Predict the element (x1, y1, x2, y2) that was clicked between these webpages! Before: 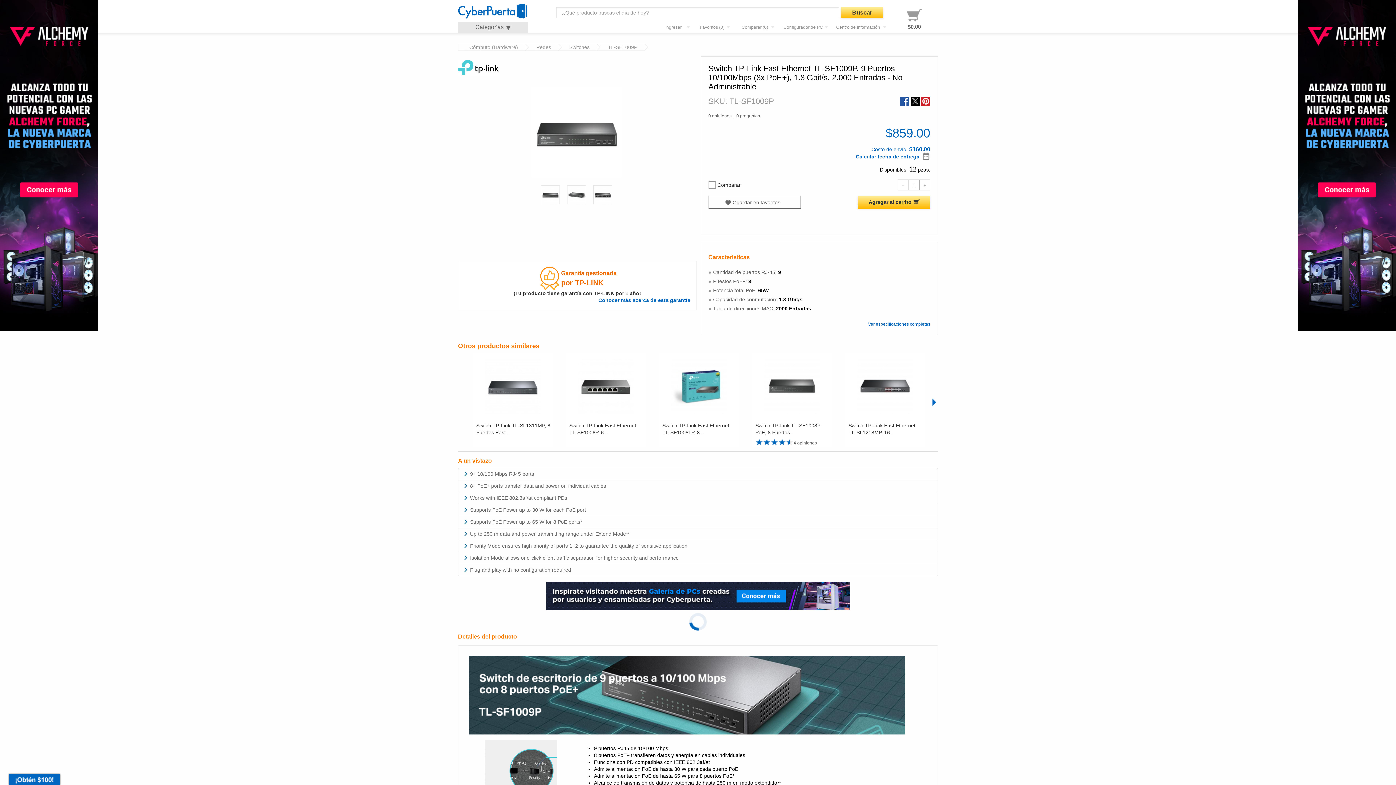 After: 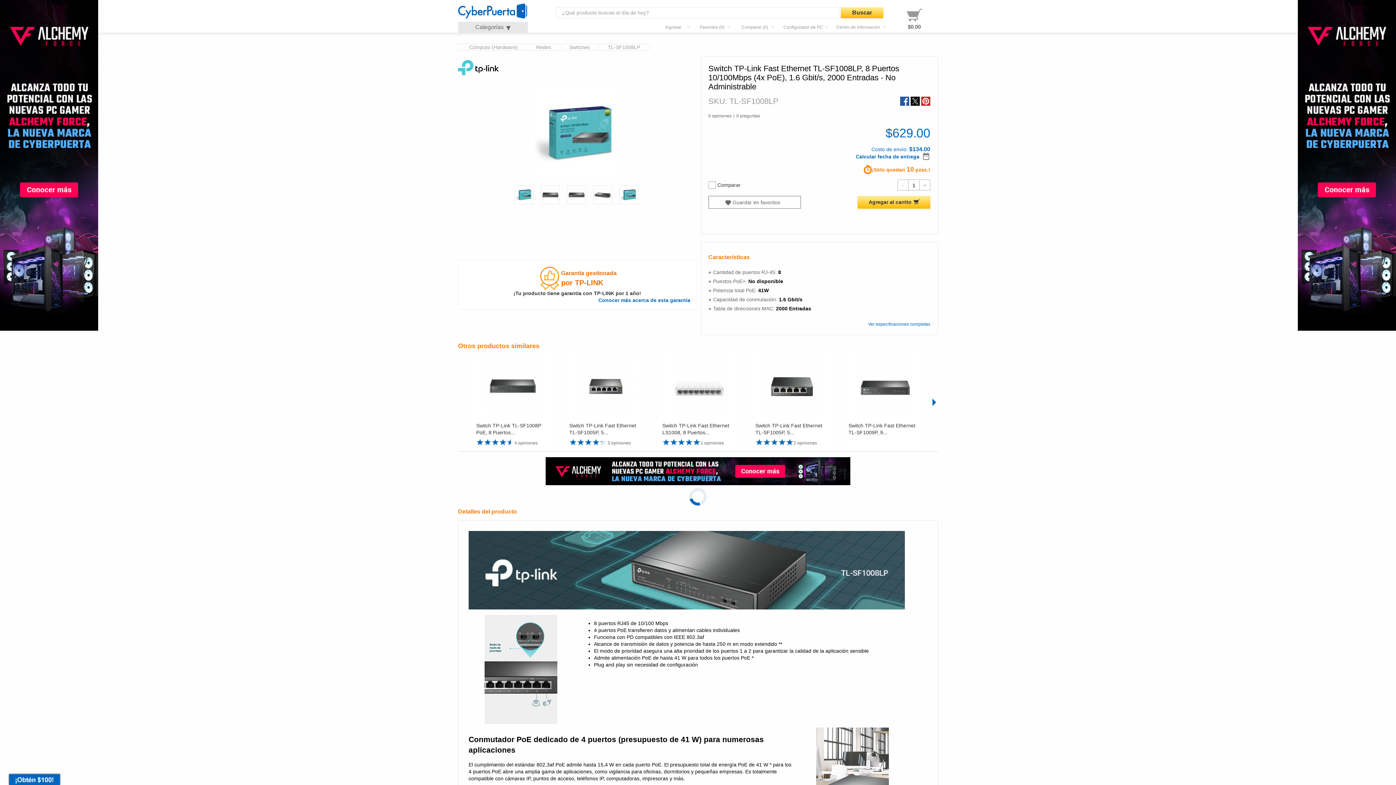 Action: label: Switch TP-Link Fast Ethernet TL-SF1008LP, 8... bbox: (658, 422, 738, 436)